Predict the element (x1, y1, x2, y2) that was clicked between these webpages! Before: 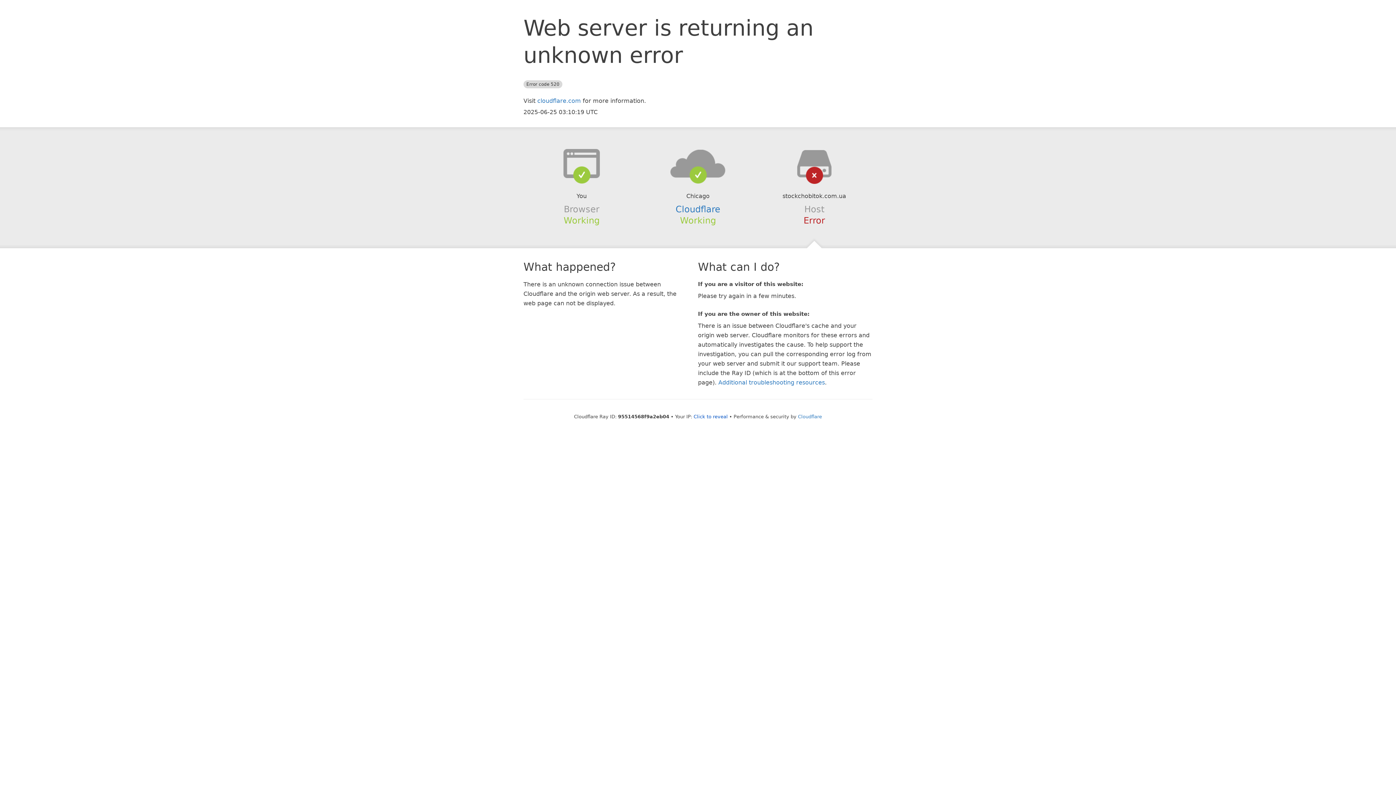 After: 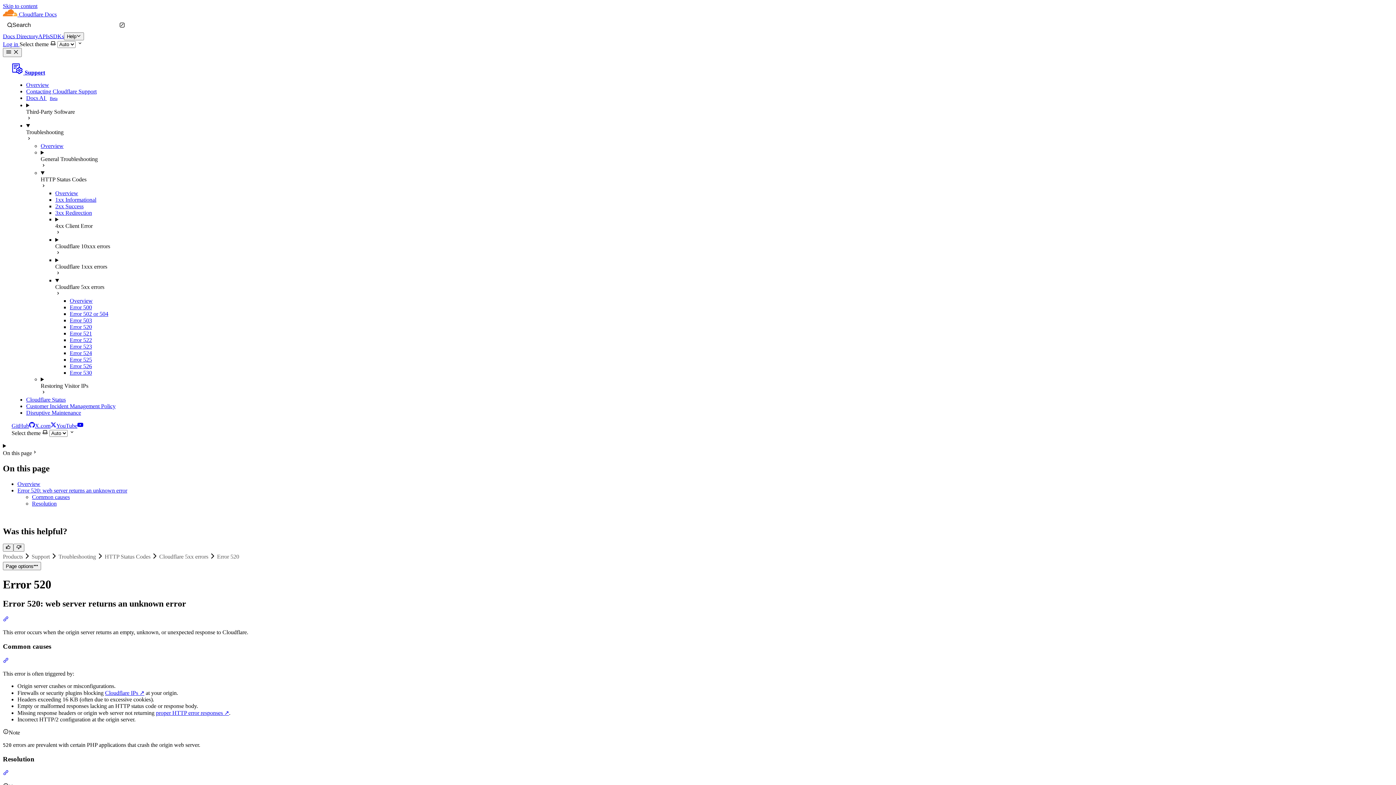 Action: label: Additional troubleshooting resources bbox: (718, 379, 825, 386)